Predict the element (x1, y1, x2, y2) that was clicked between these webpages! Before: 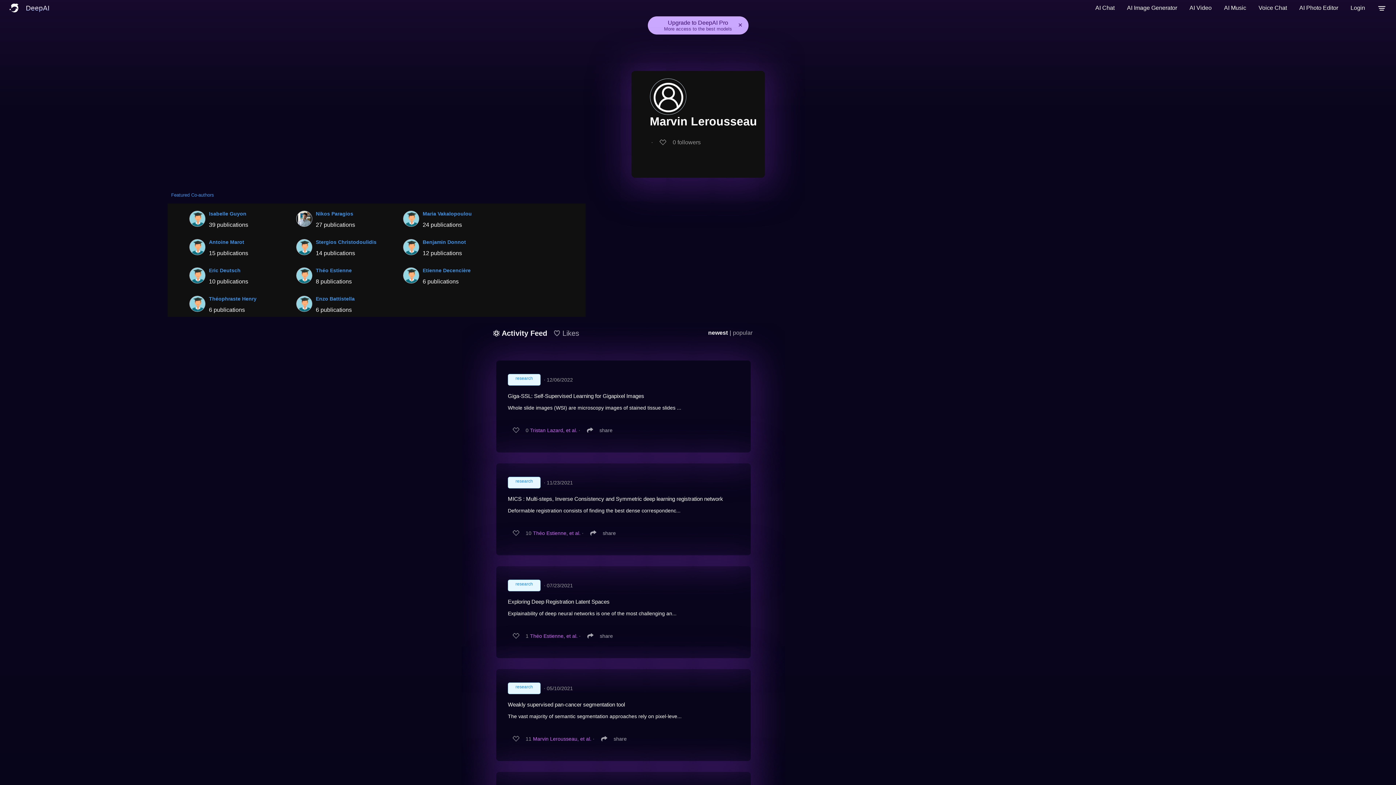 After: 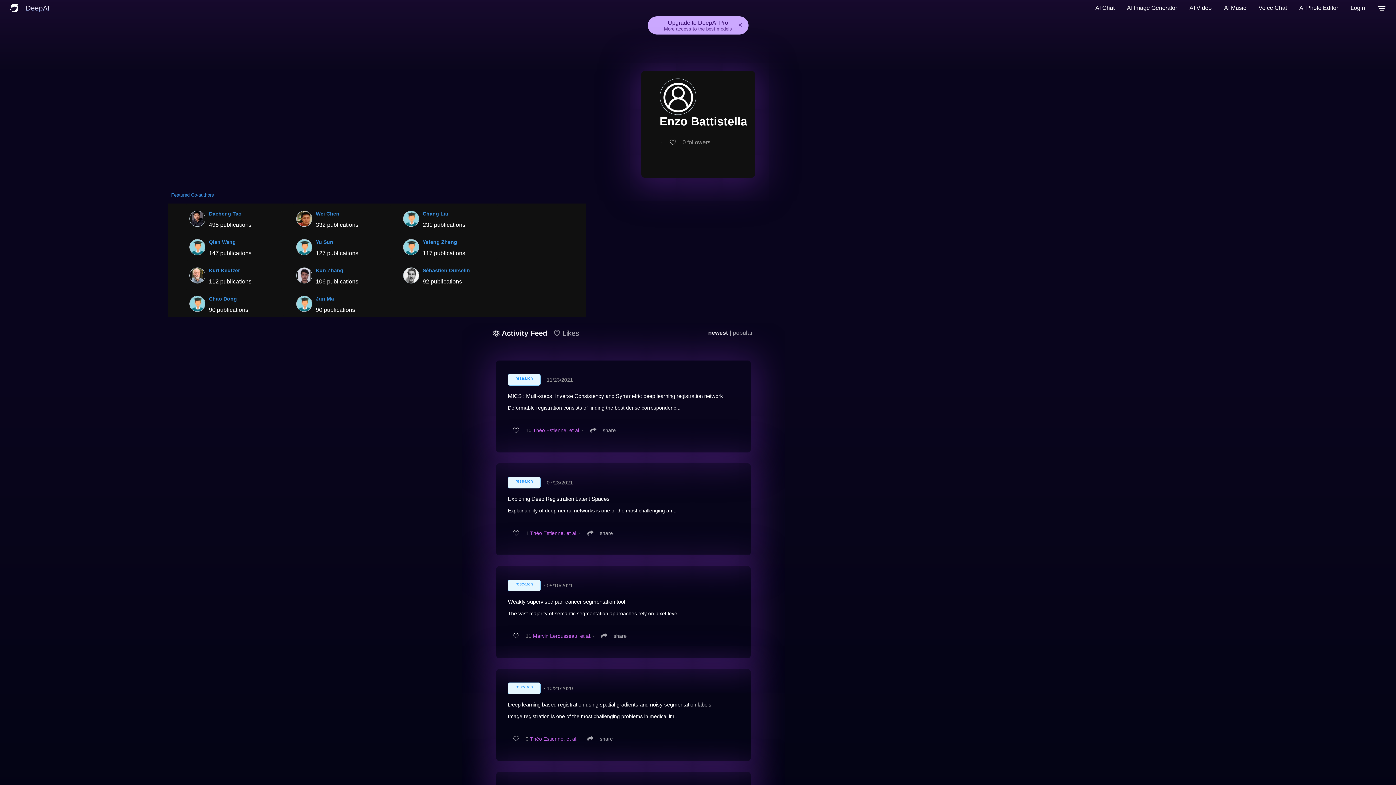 Action: bbox: (296, 292, 312, 313)